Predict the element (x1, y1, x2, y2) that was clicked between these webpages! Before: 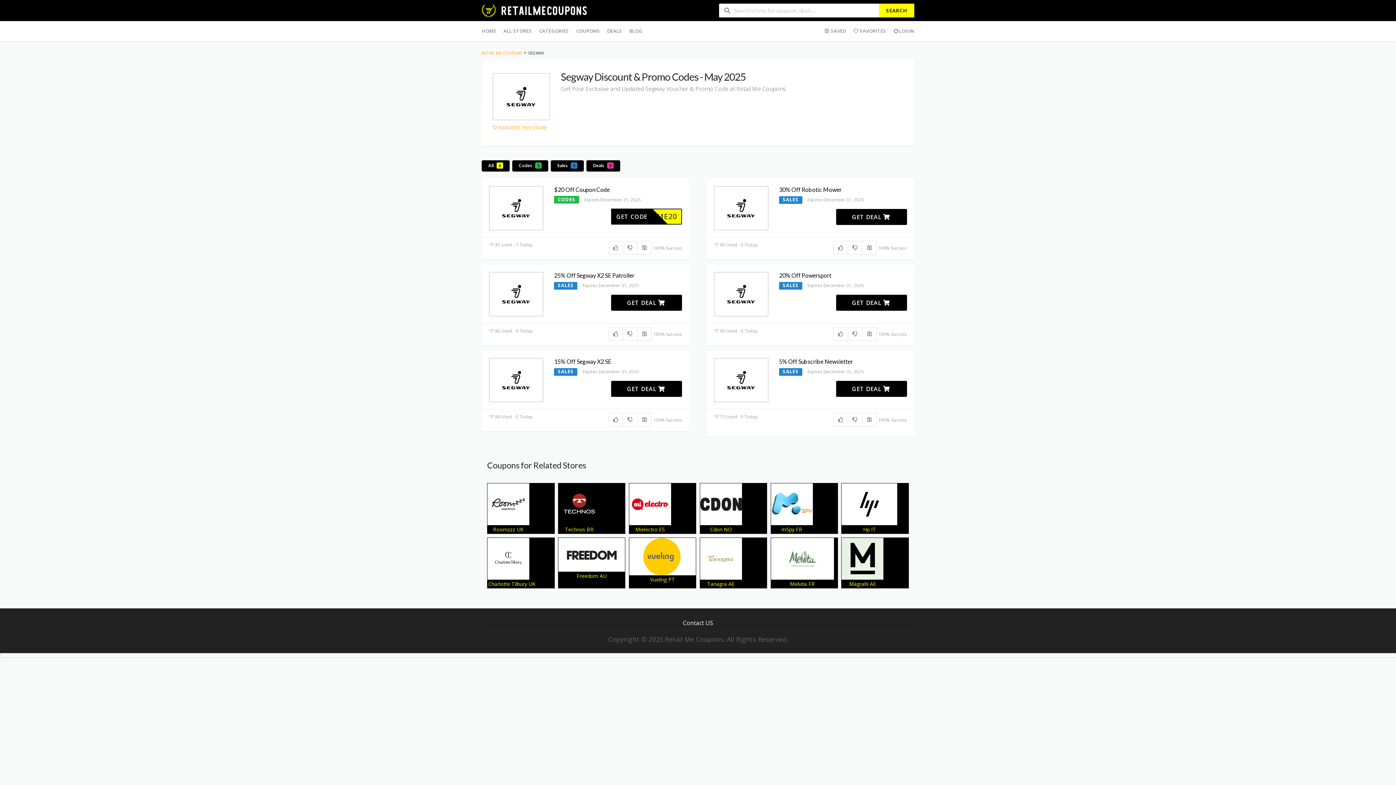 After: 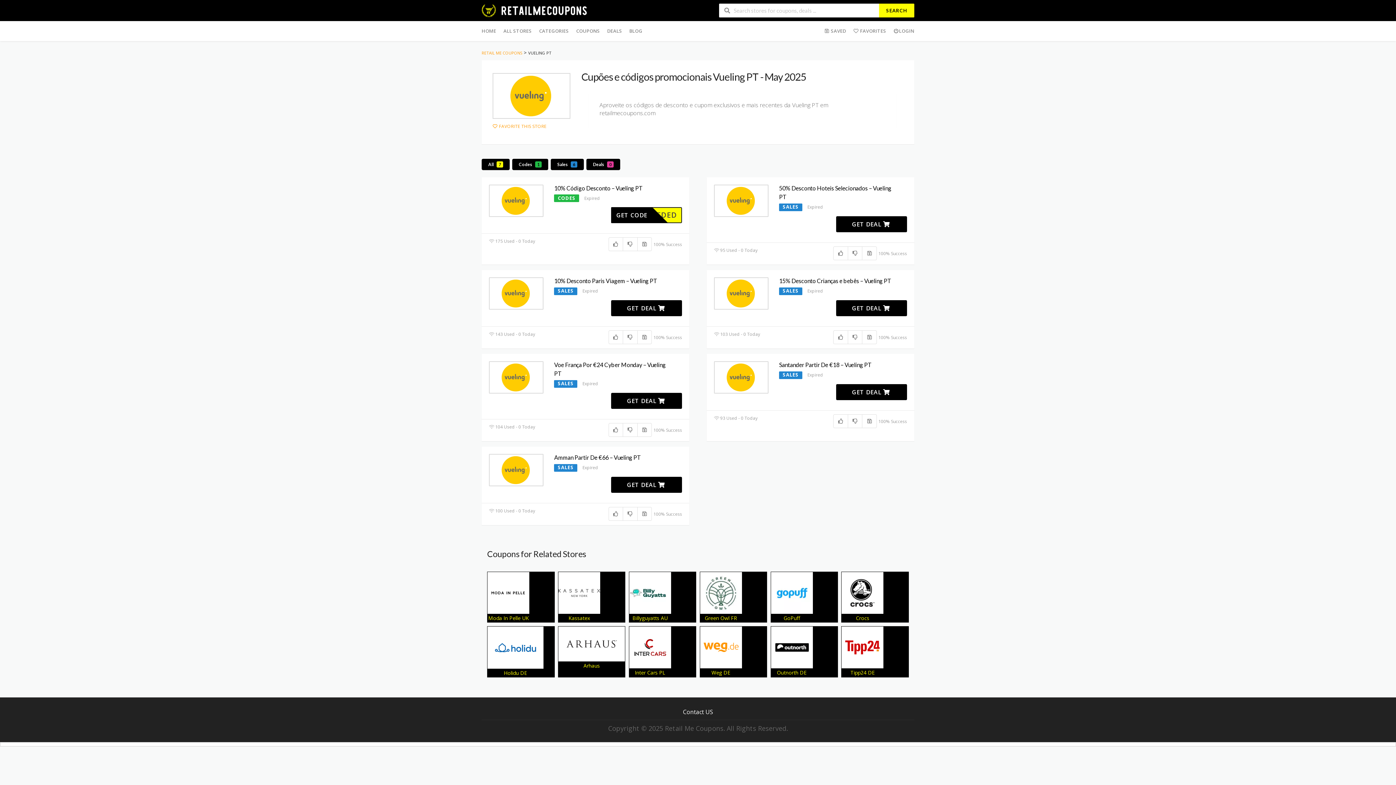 Action: bbox: (629, 538, 696, 584) label: Vueling PT